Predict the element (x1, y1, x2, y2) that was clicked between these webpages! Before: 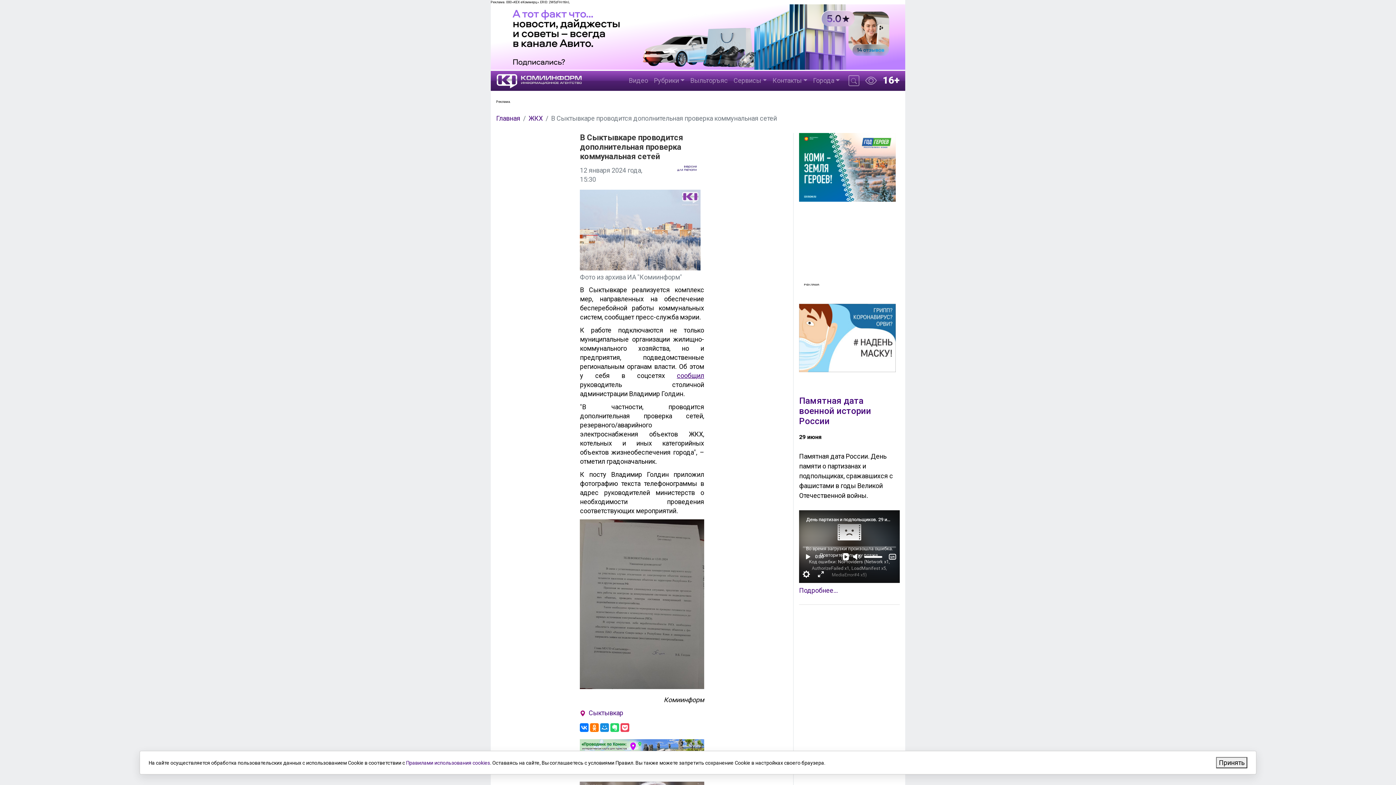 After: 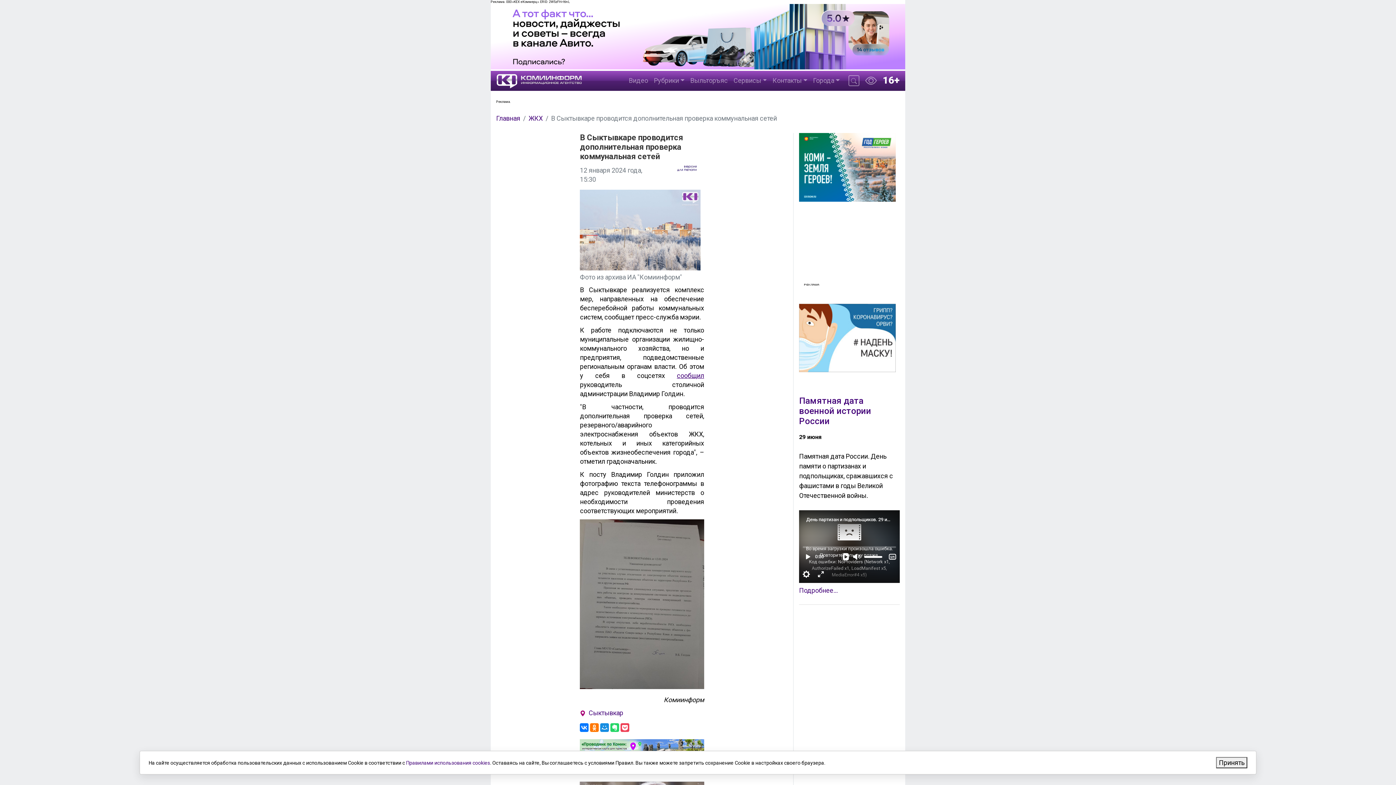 Action: bbox: (490, 63, 905, 71)